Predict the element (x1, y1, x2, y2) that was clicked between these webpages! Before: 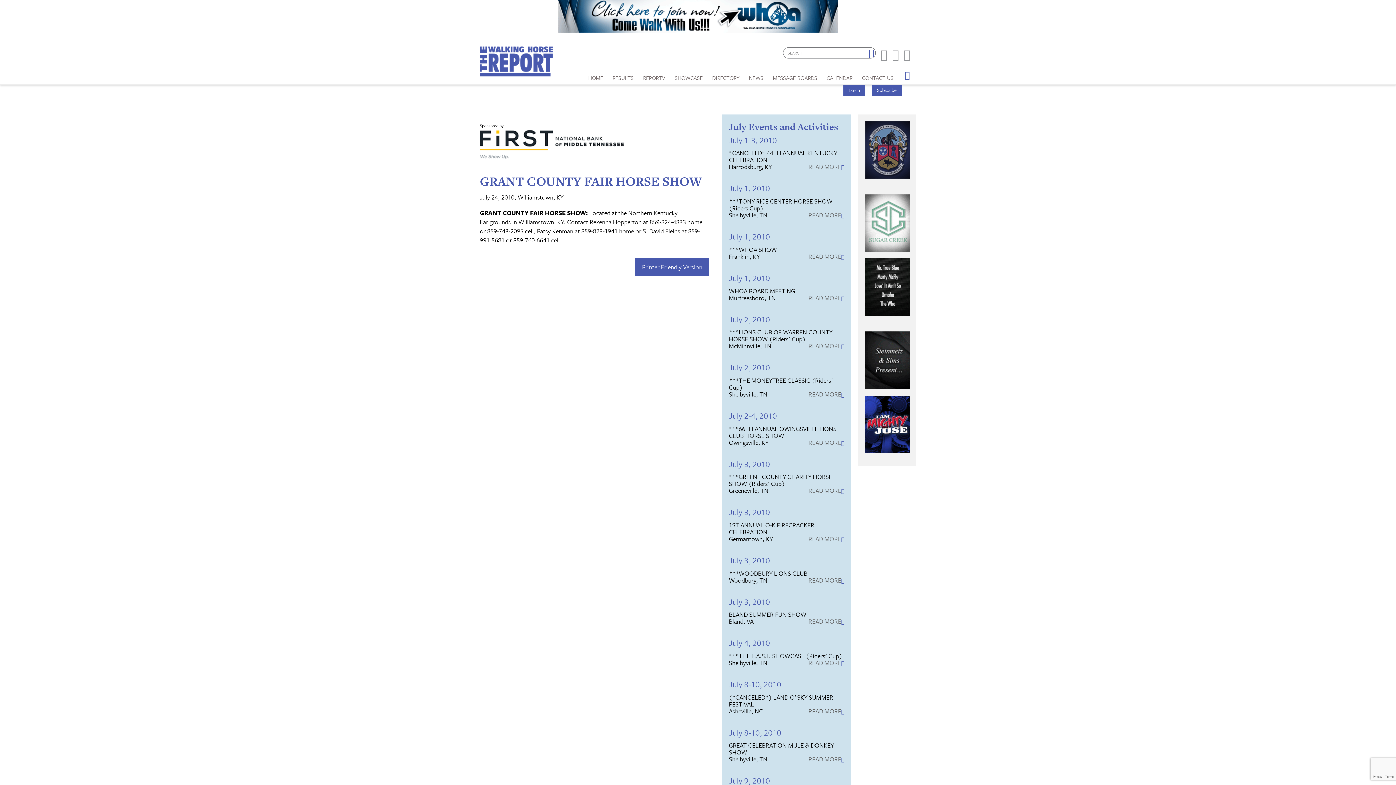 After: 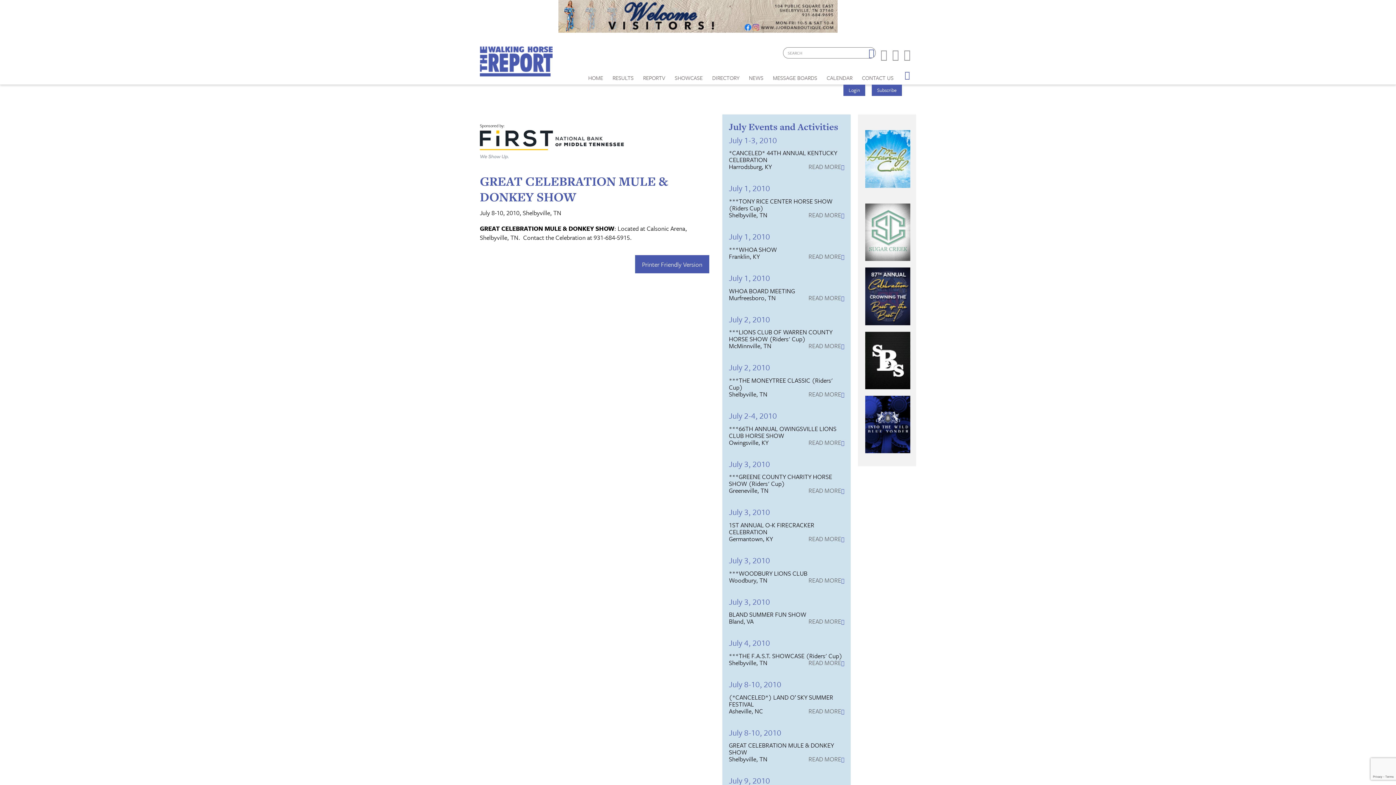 Action: bbox: (729, 727, 781, 738) label: July 8-10, 2010